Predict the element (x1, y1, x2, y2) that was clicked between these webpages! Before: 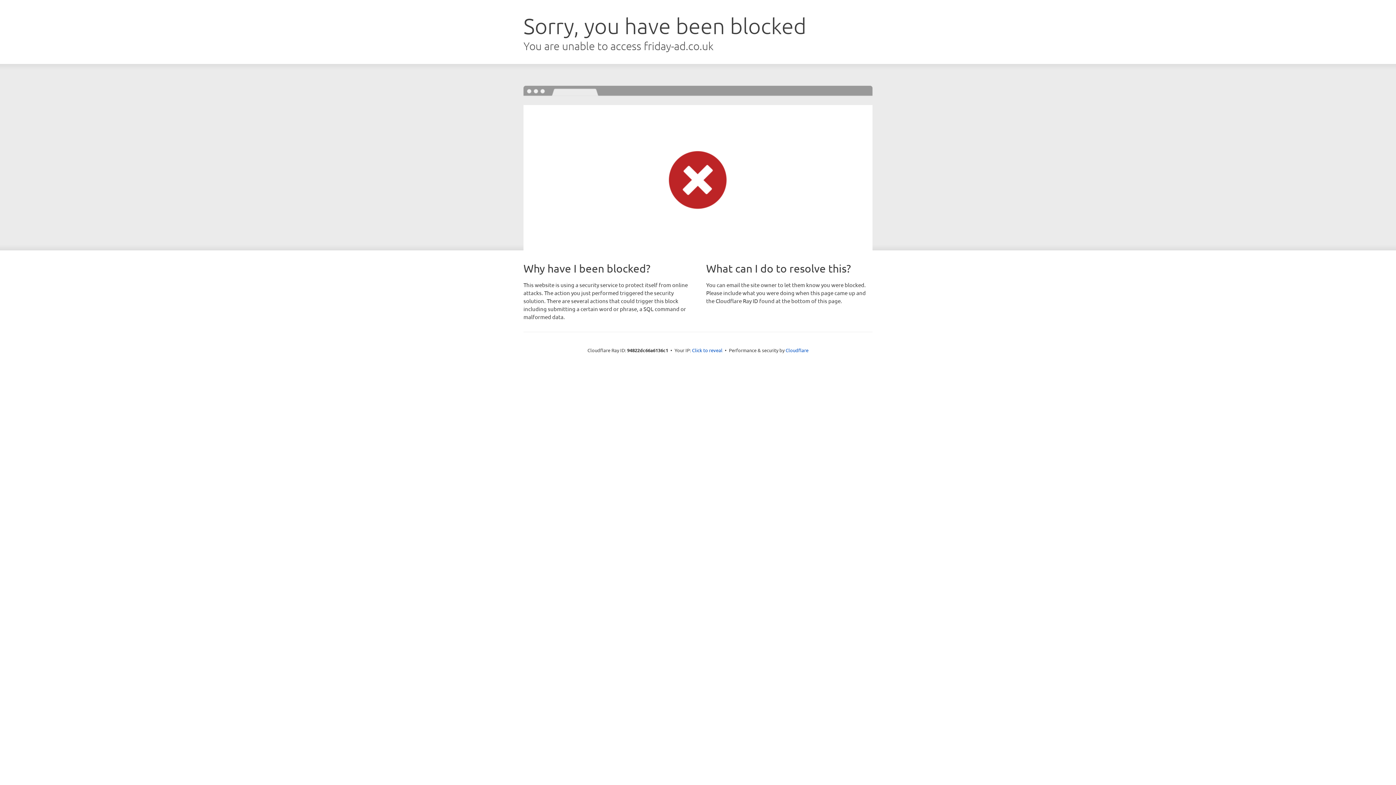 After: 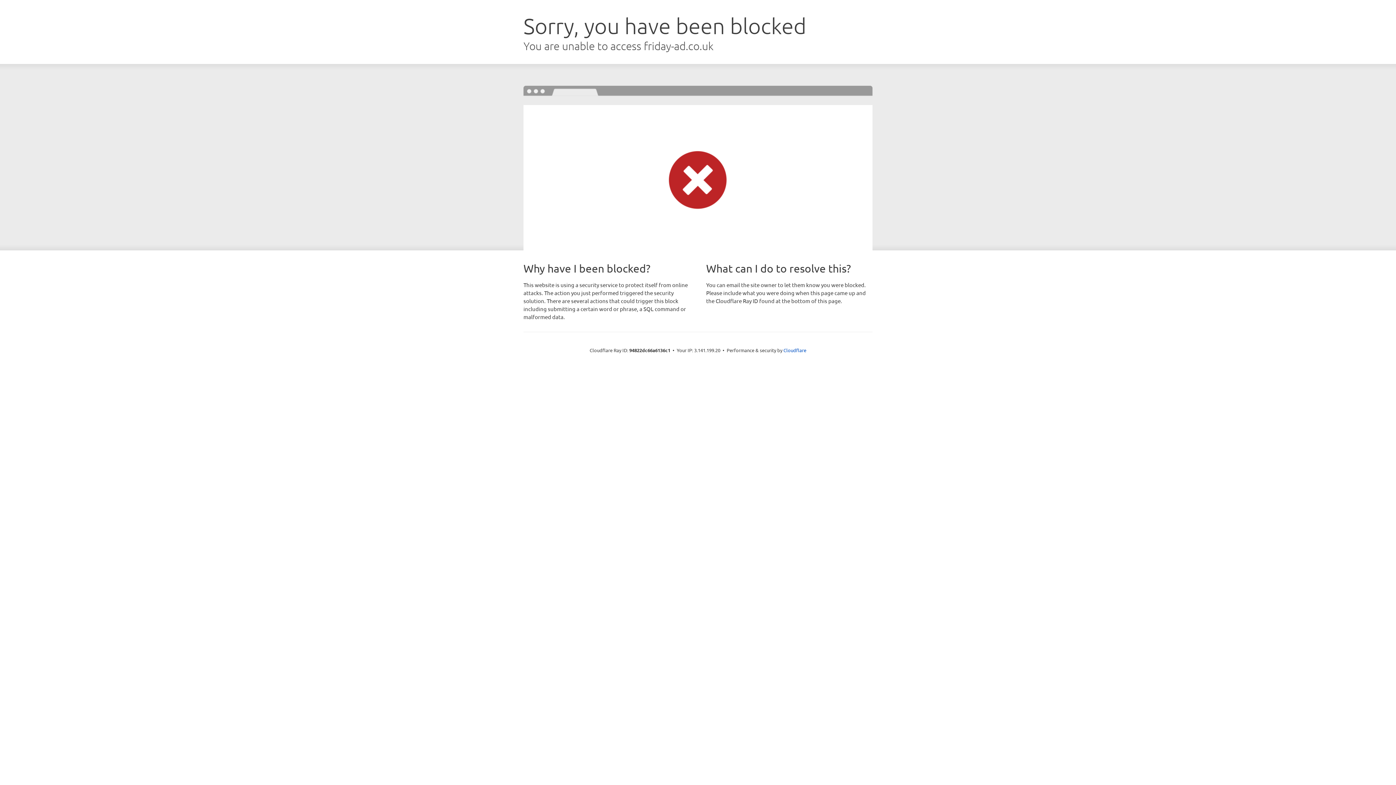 Action: bbox: (692, 346, 722, 353) label: Click to reveal